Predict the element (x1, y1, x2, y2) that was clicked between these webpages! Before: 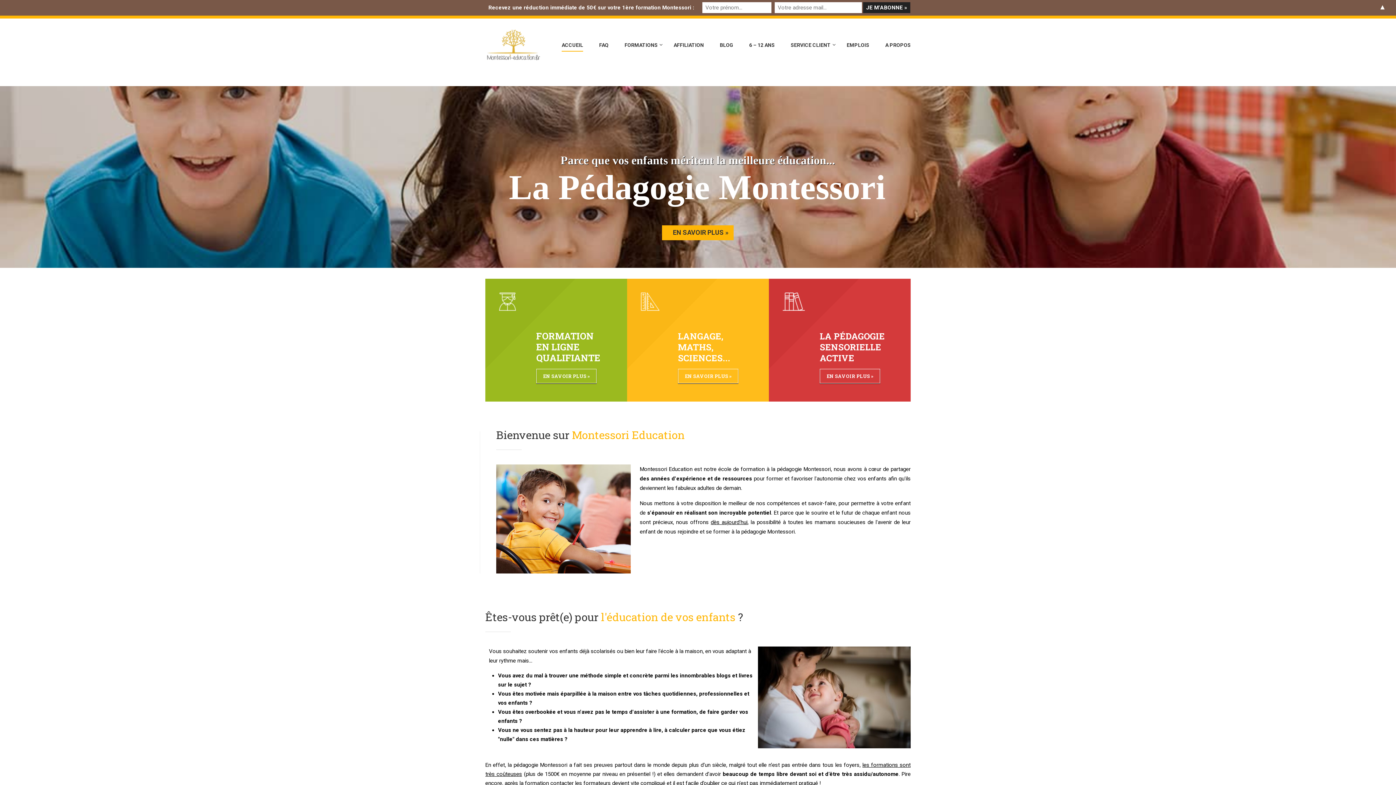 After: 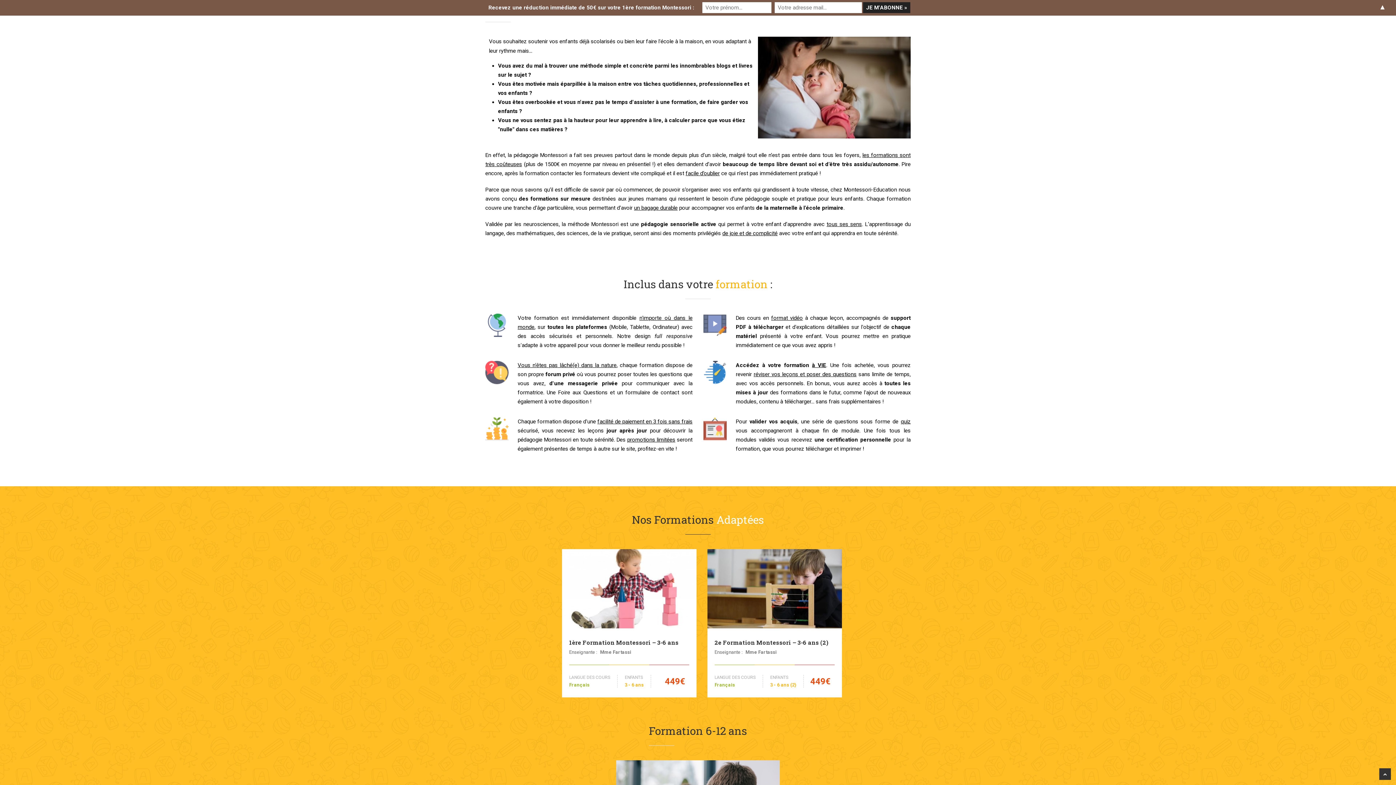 Action: bbox: (820, 369, 880, 383) label: EN SAVOIR PLUS »